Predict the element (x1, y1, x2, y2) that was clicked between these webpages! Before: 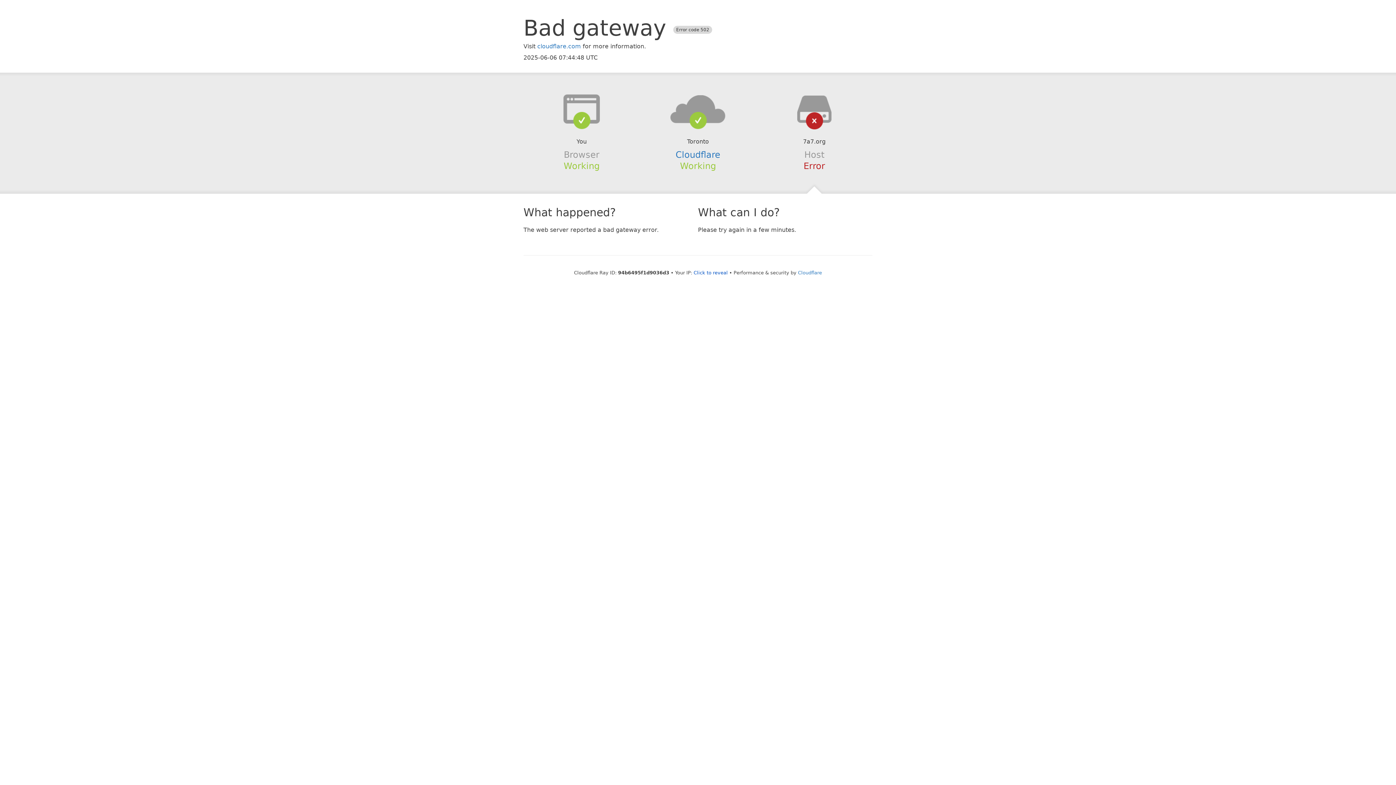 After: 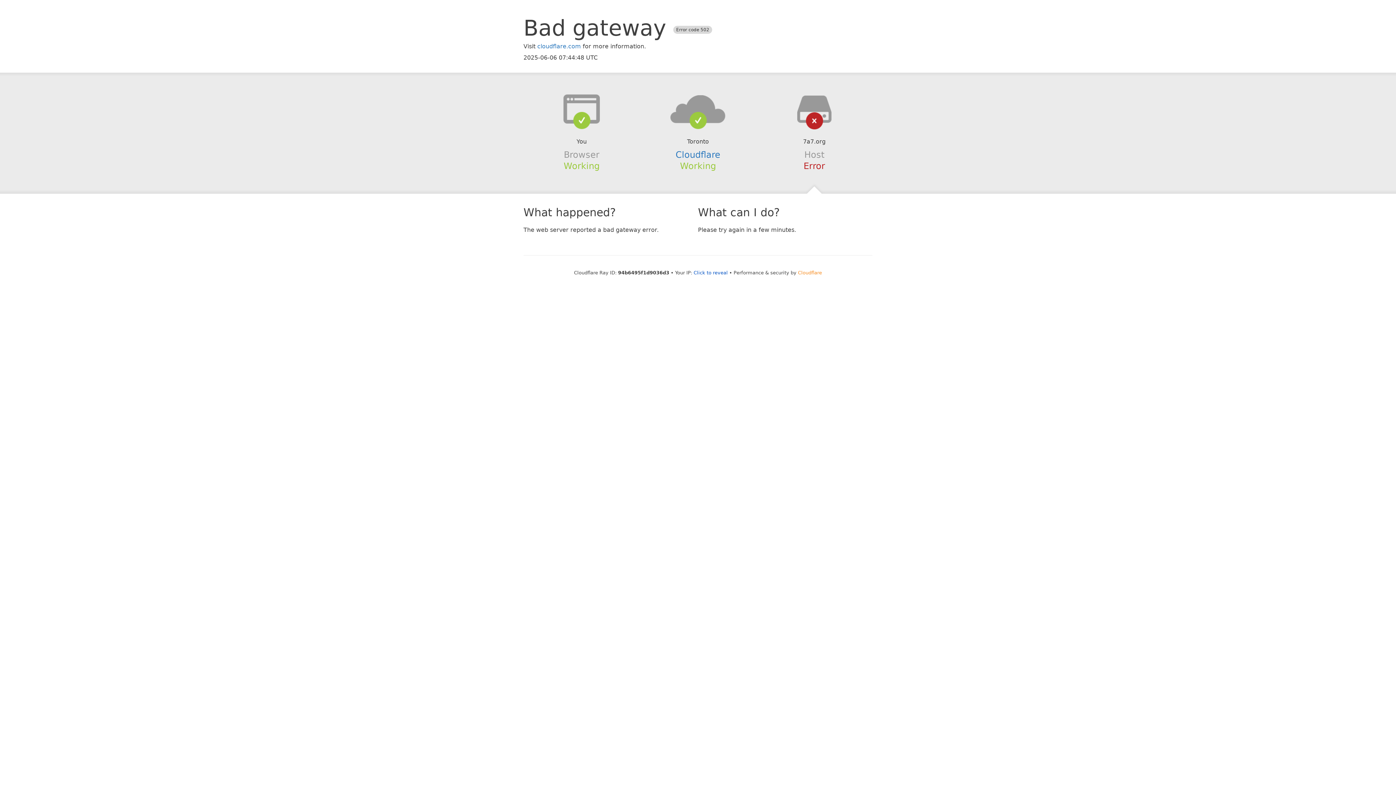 Action: bbox: (798, 270, 822, 275) label: Cloudflare